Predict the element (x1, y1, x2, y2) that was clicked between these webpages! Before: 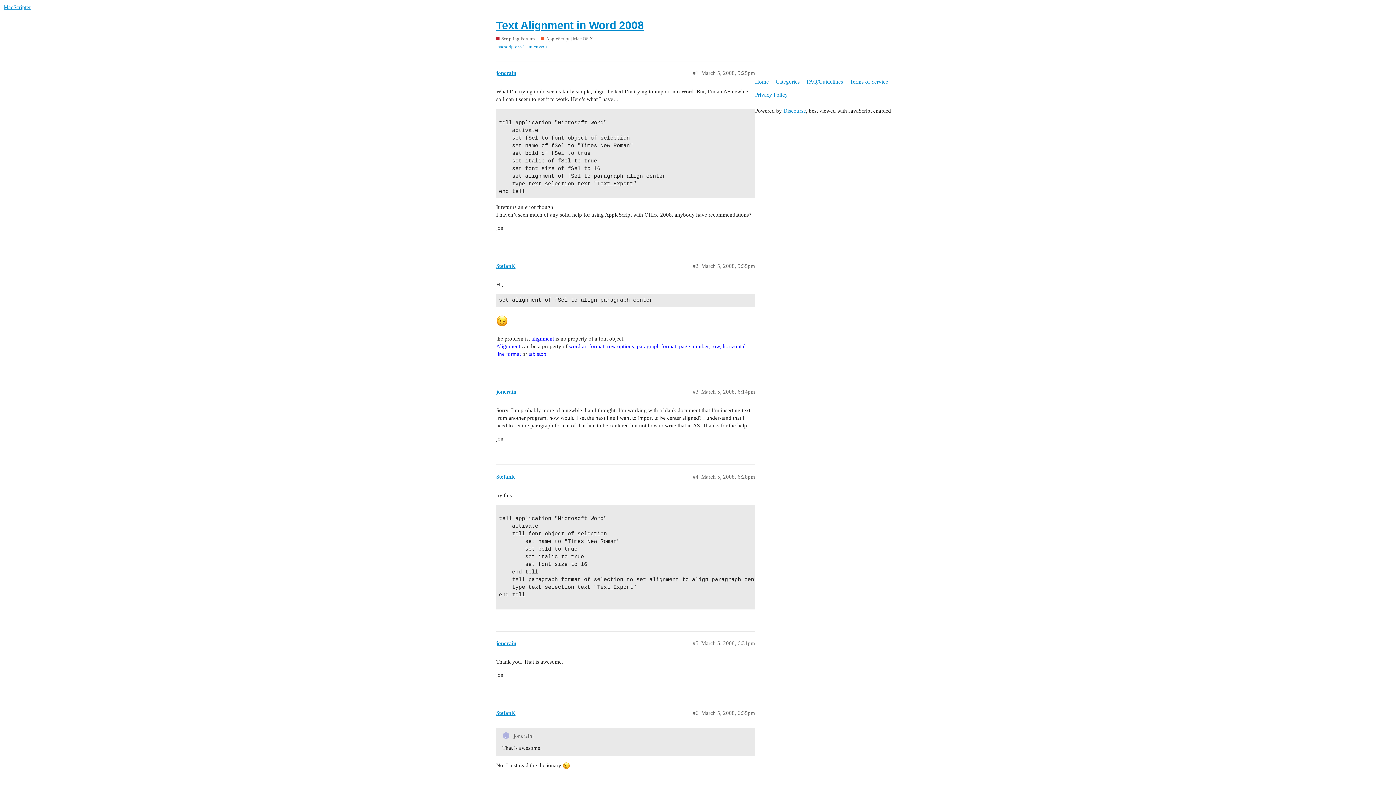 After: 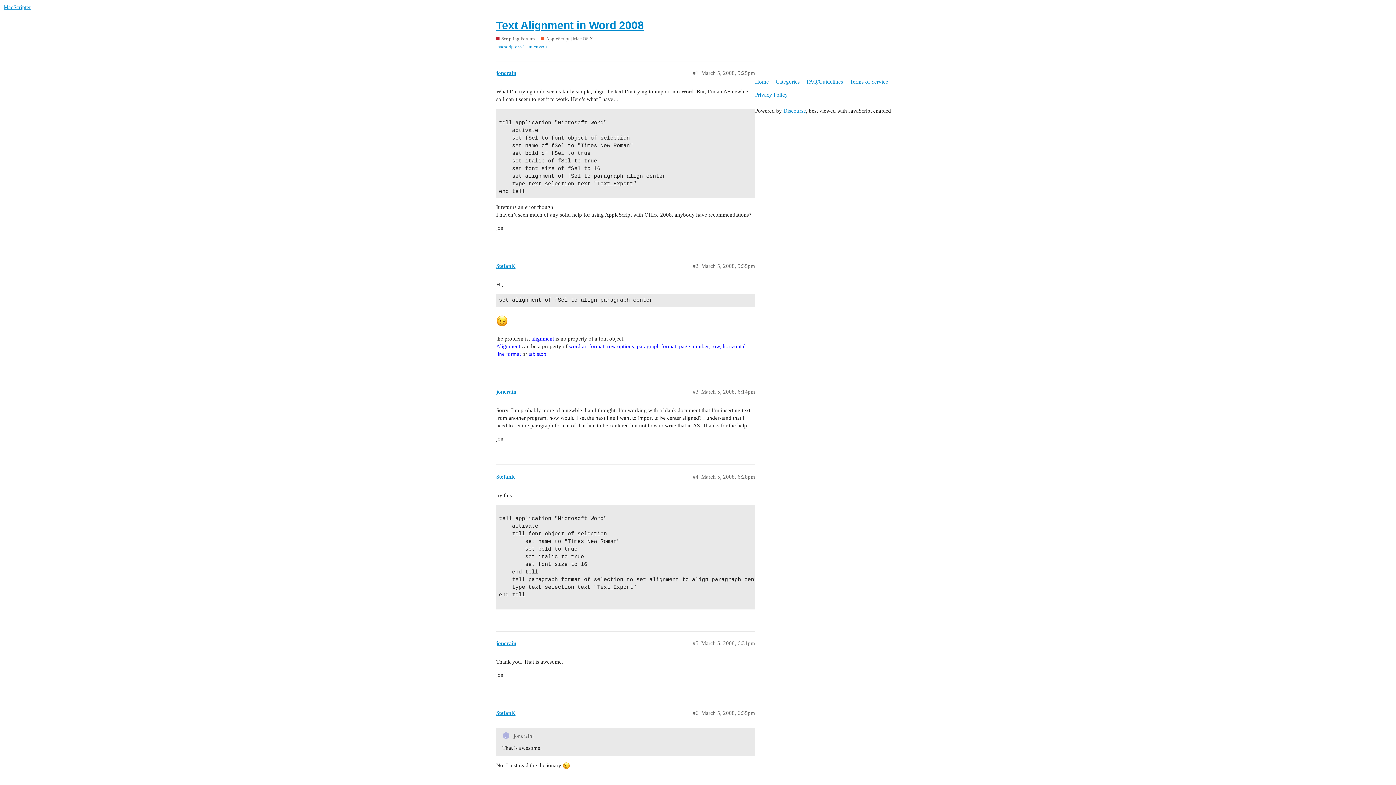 Action: label: Text Alignment in Word 2008 bbox: (496, 19, 644, 31)